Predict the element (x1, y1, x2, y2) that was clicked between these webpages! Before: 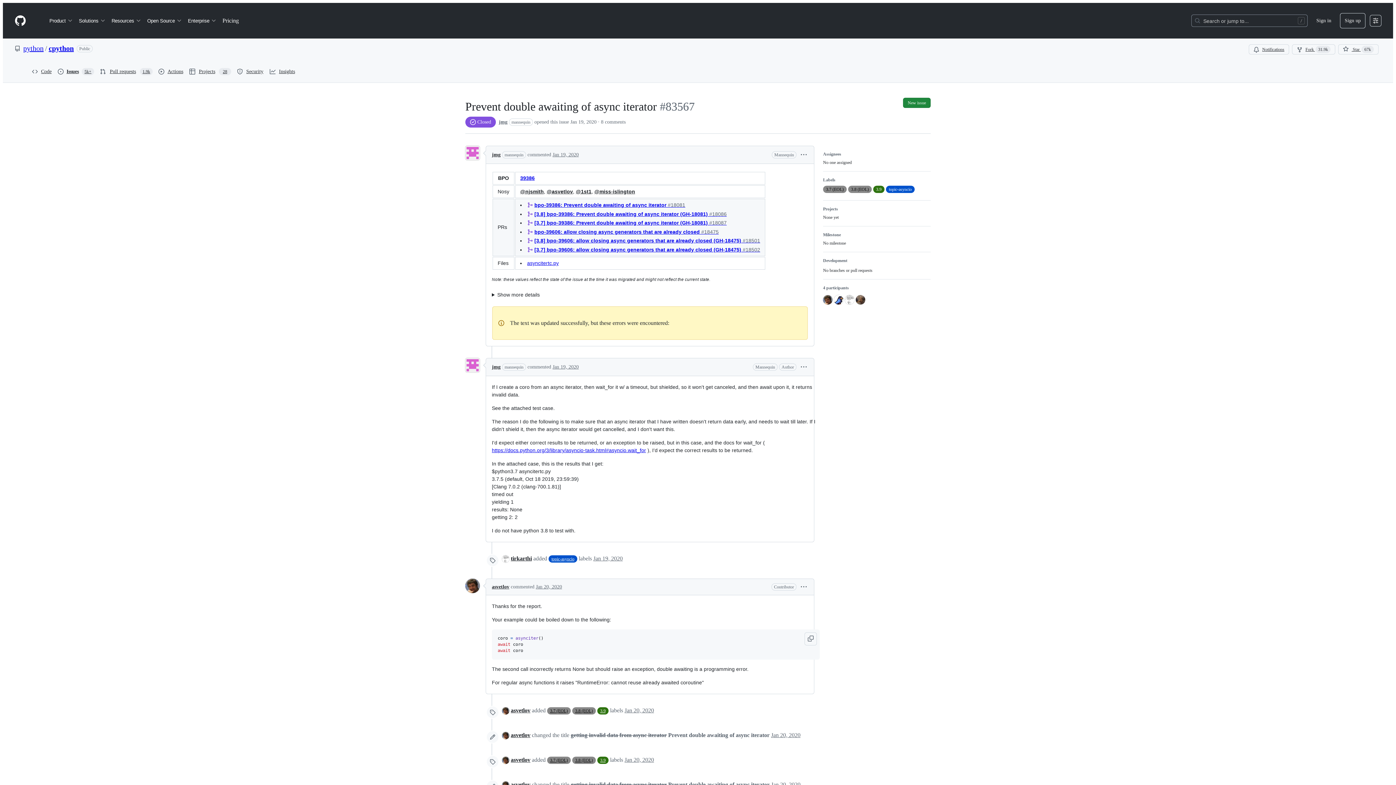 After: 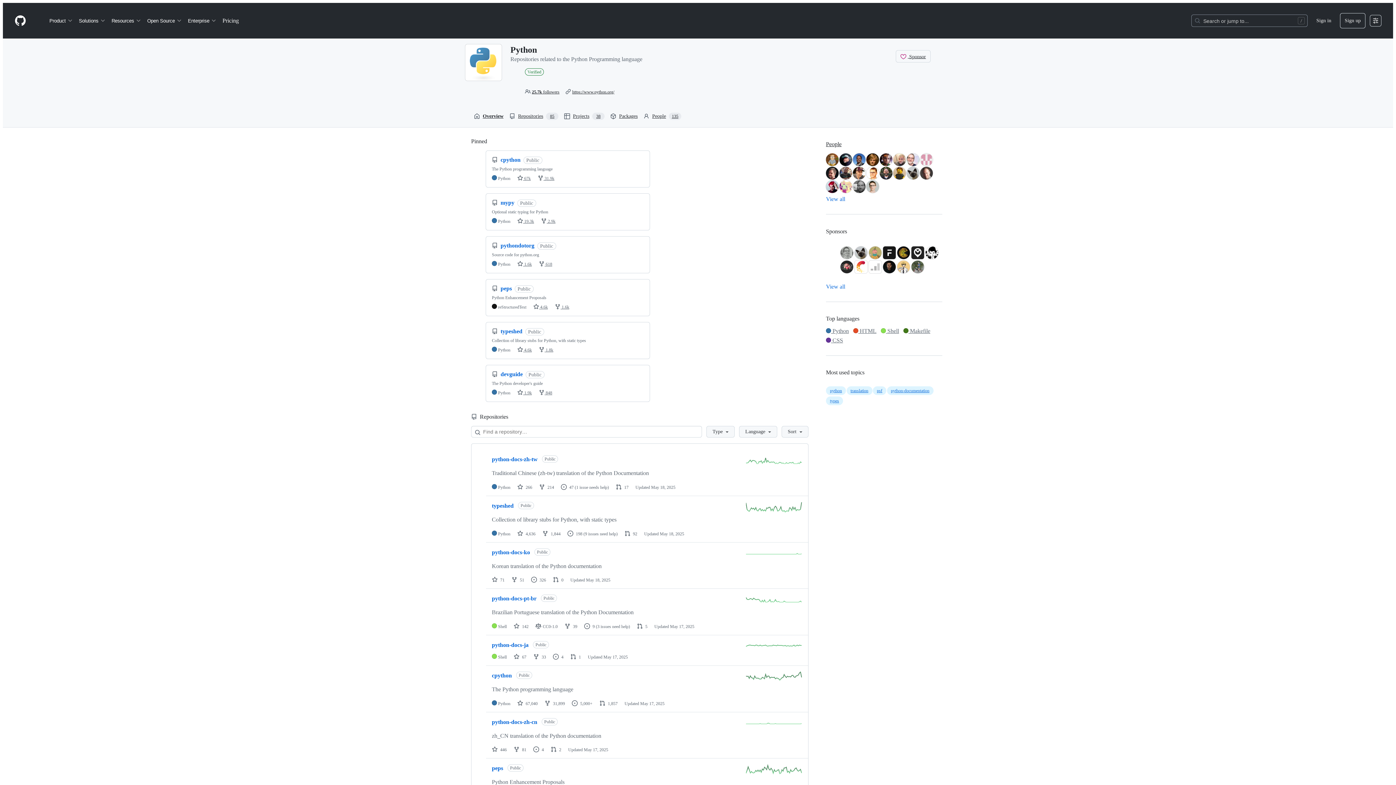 Action: bbox: (23, 44, 43, 52) label: python